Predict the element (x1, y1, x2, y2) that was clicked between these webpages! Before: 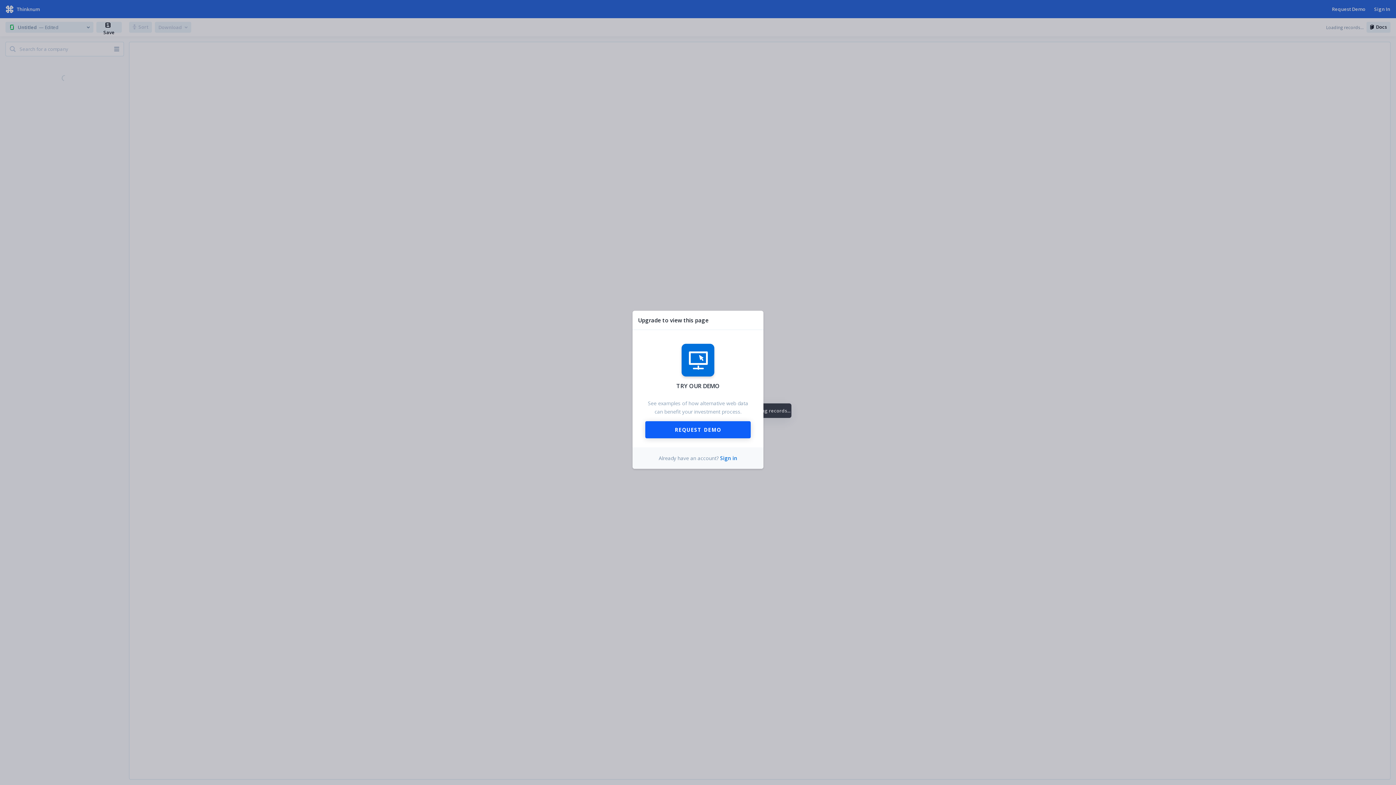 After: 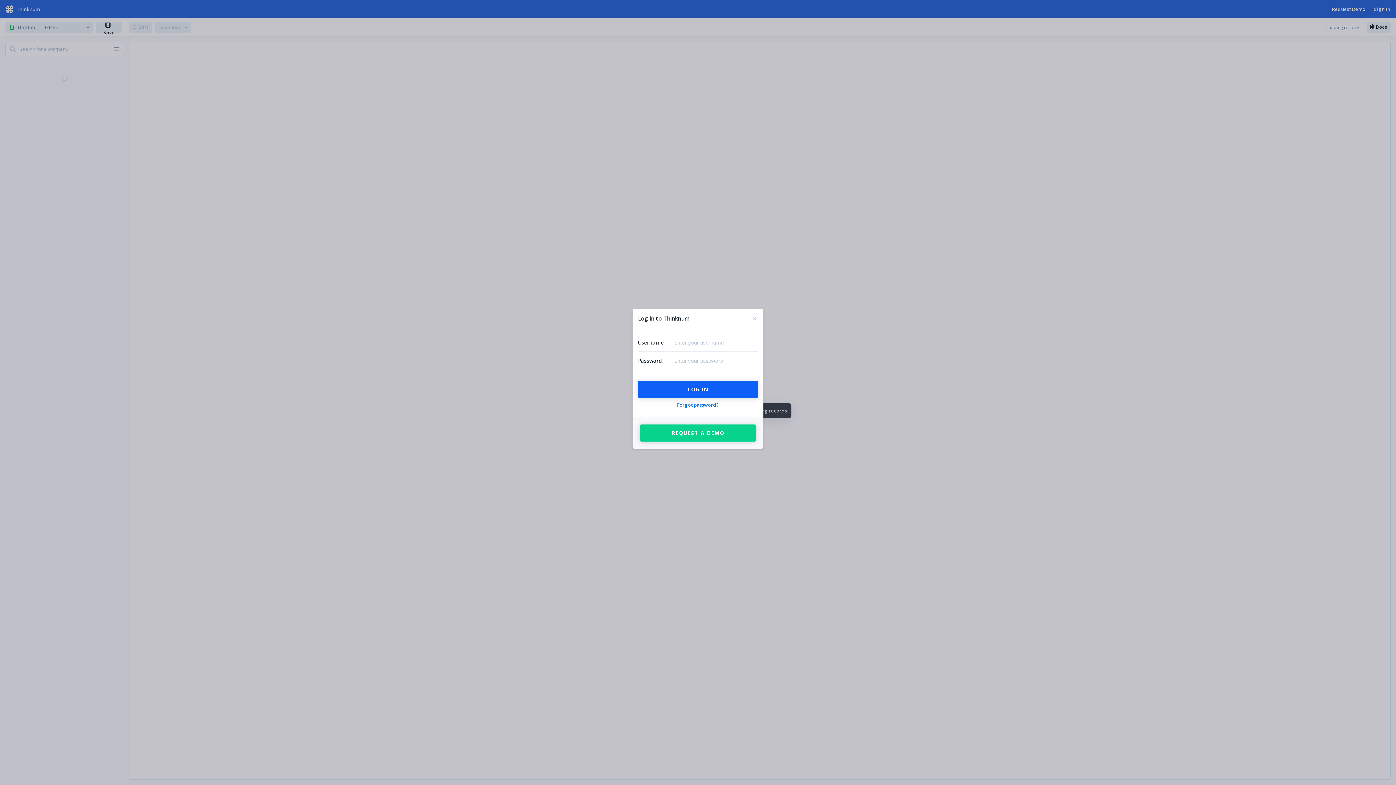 Action: bbox: (720, 454, 737, 461) label: Sign in